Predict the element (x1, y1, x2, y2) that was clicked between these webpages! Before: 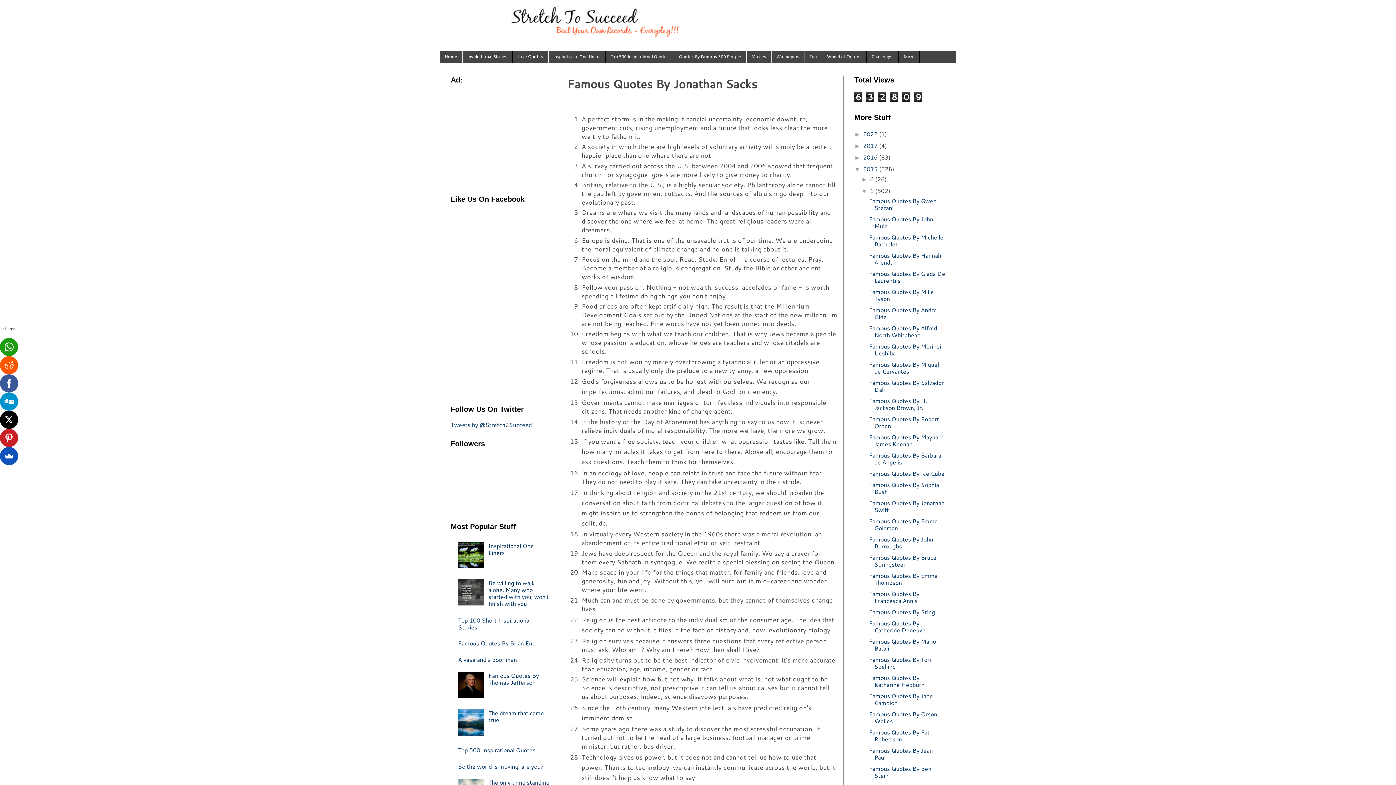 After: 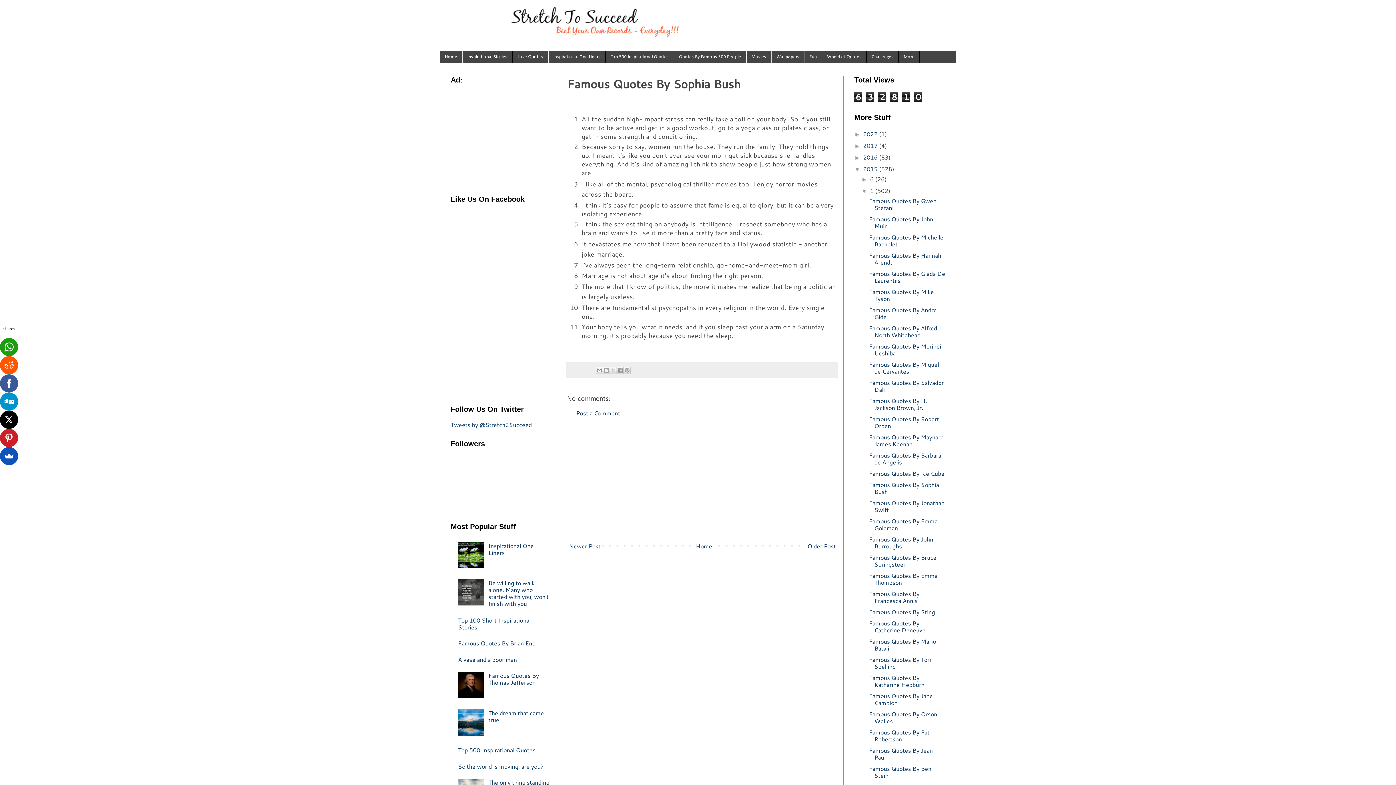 Action: label: Famous Quotes By Sophia Bush bbox: (869, 480, 939, 495)